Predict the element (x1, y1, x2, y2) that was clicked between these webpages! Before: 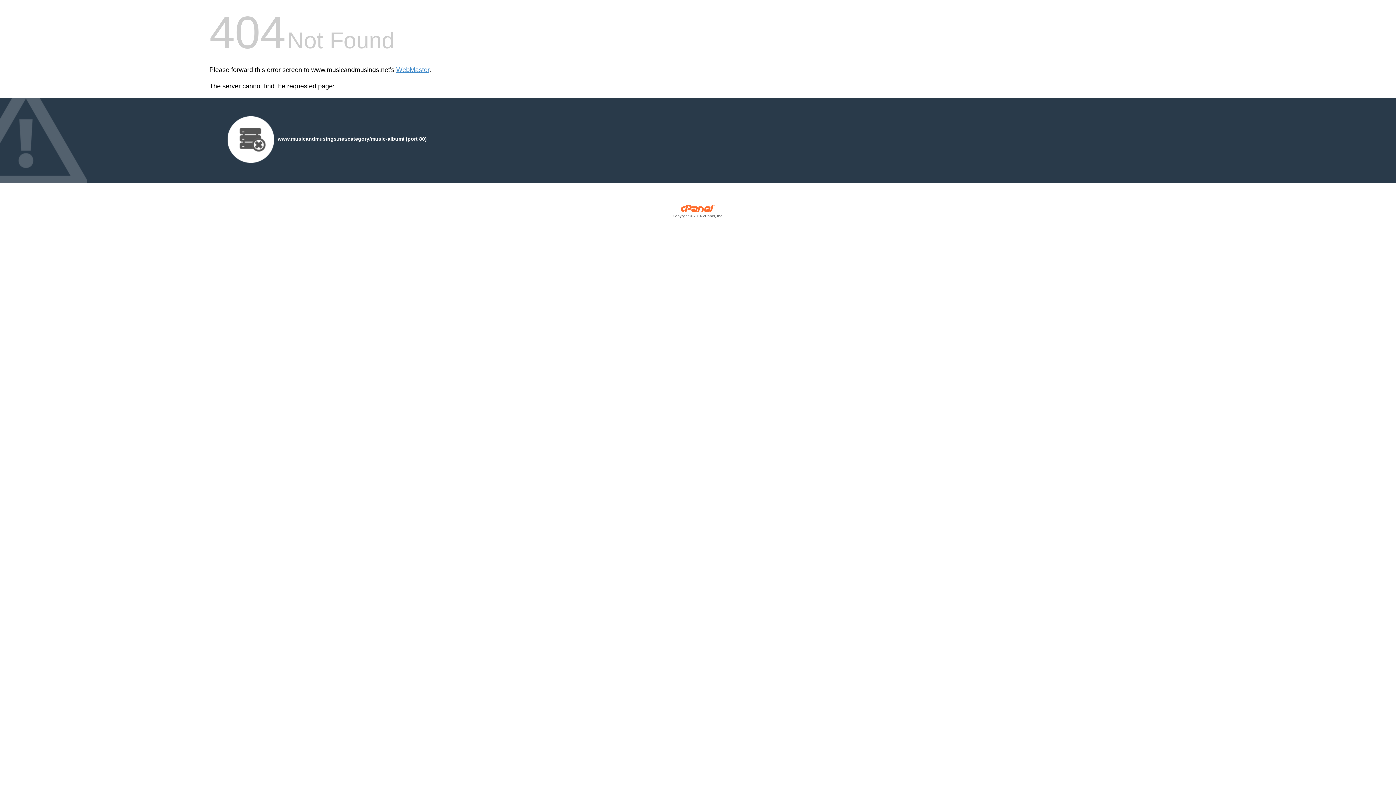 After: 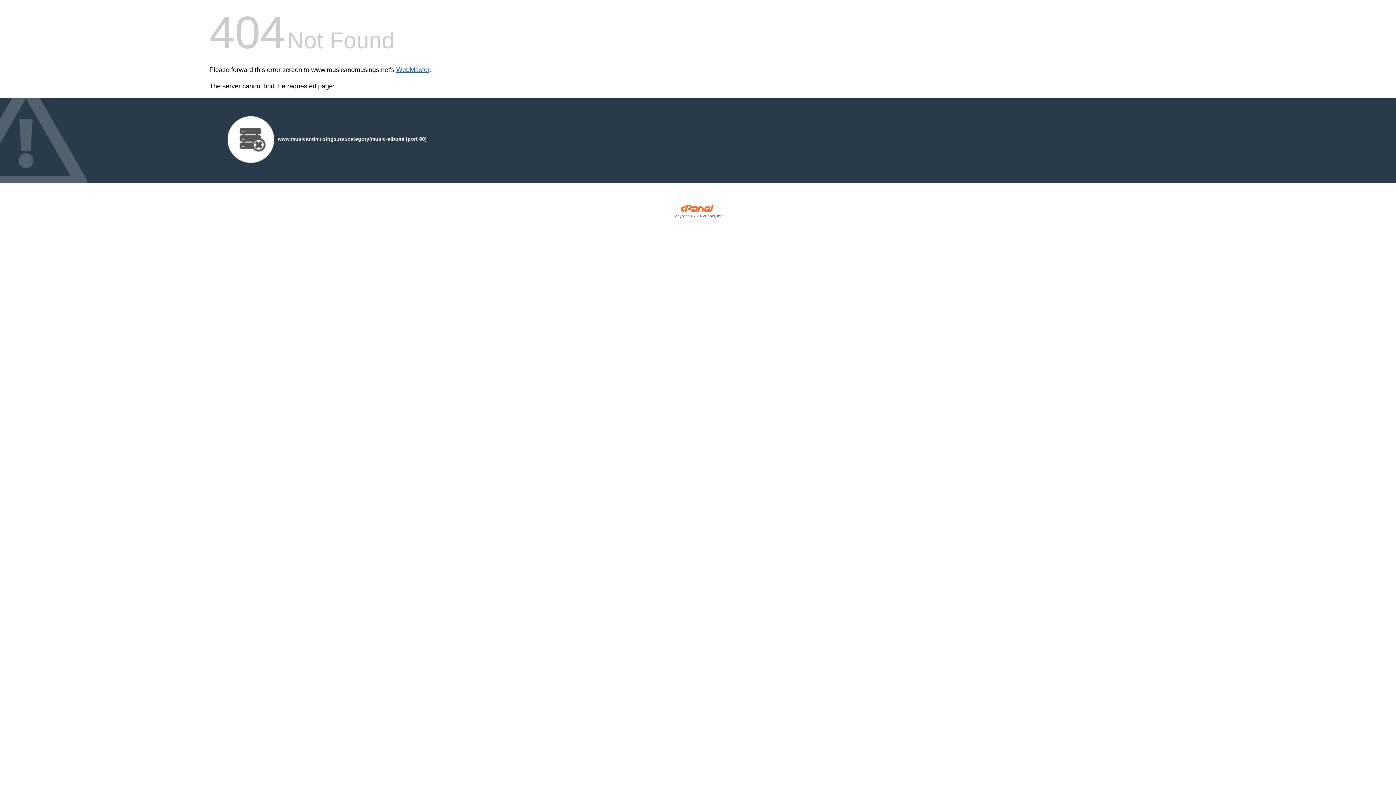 Action: label: WebMaster bbox: (396, 66, 429, 73)